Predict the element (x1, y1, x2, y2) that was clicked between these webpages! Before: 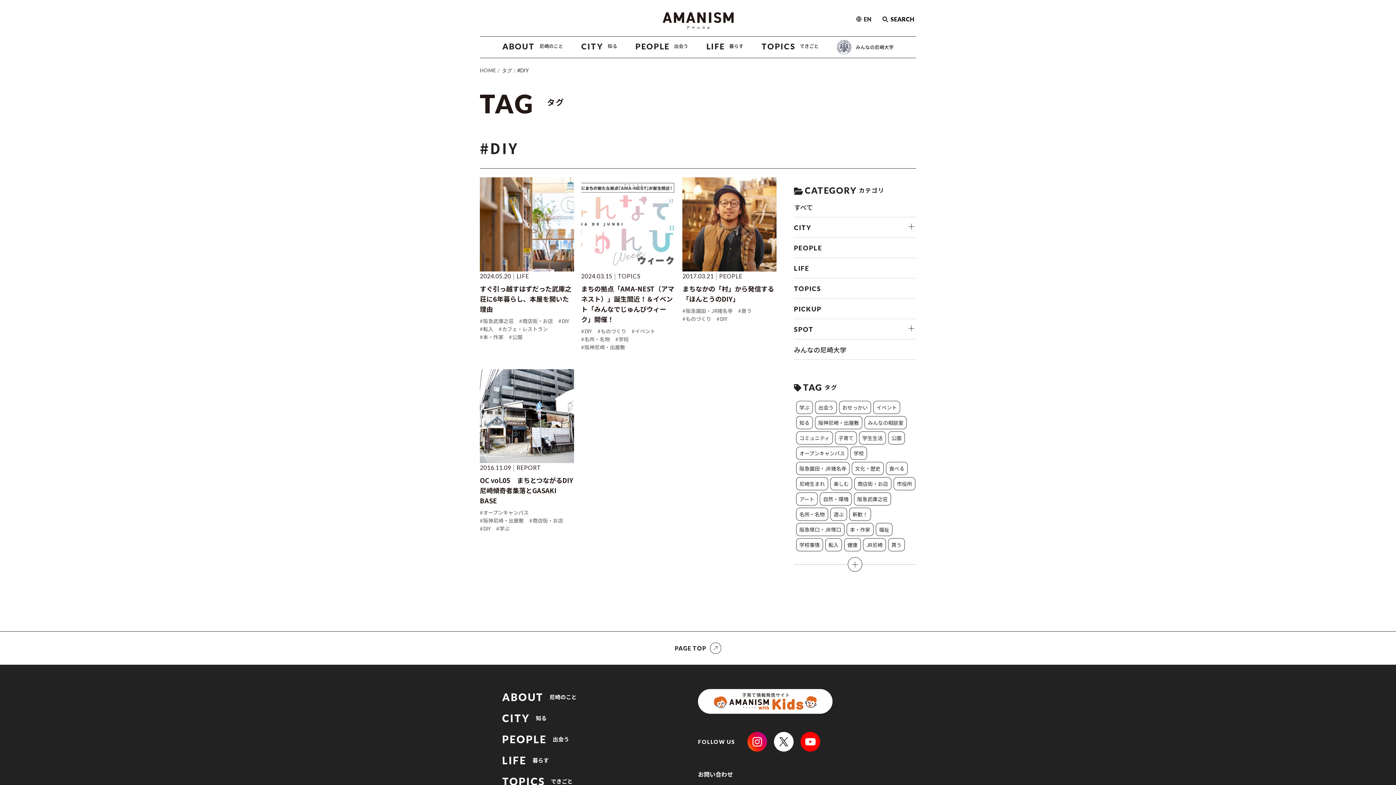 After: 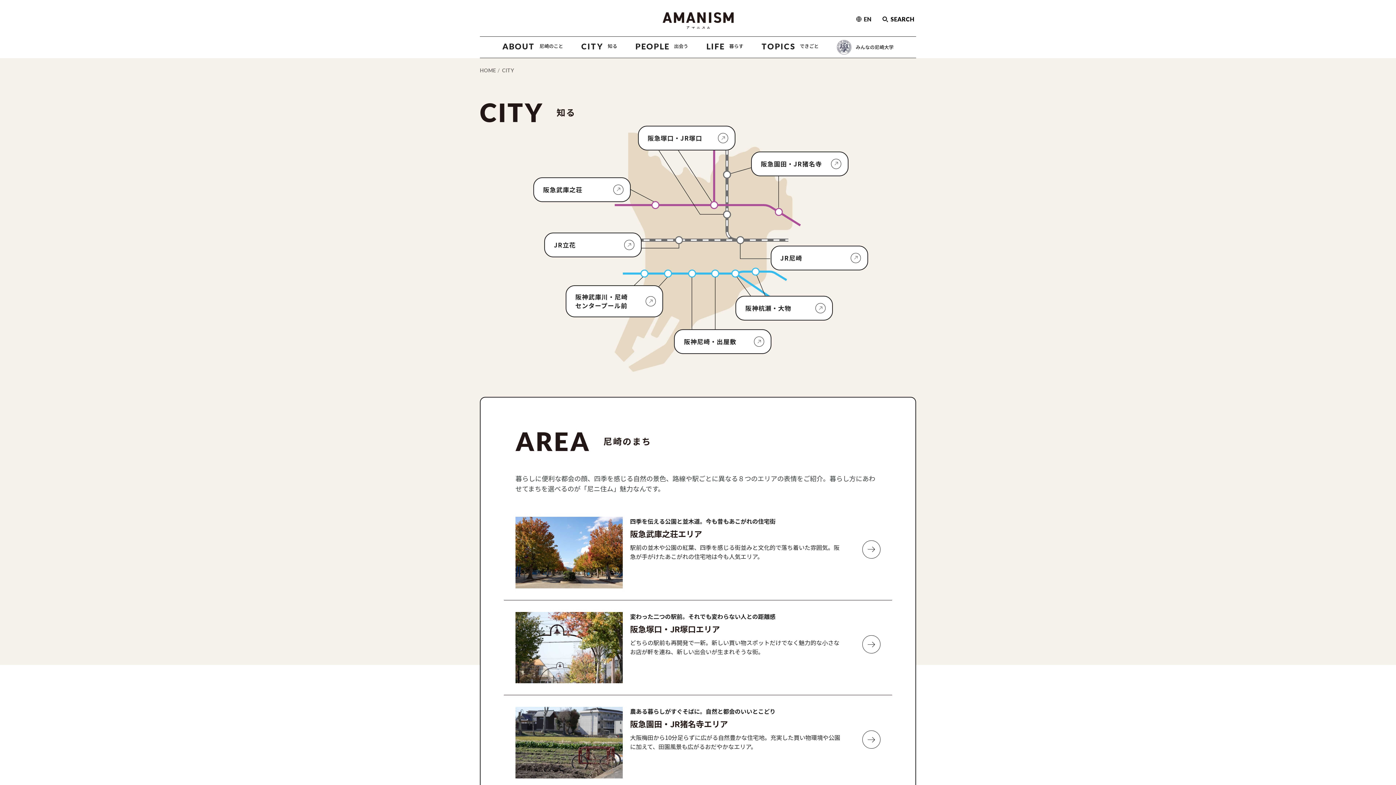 Action: label: CITY
知る bbox: (581, 39, 617, 52)